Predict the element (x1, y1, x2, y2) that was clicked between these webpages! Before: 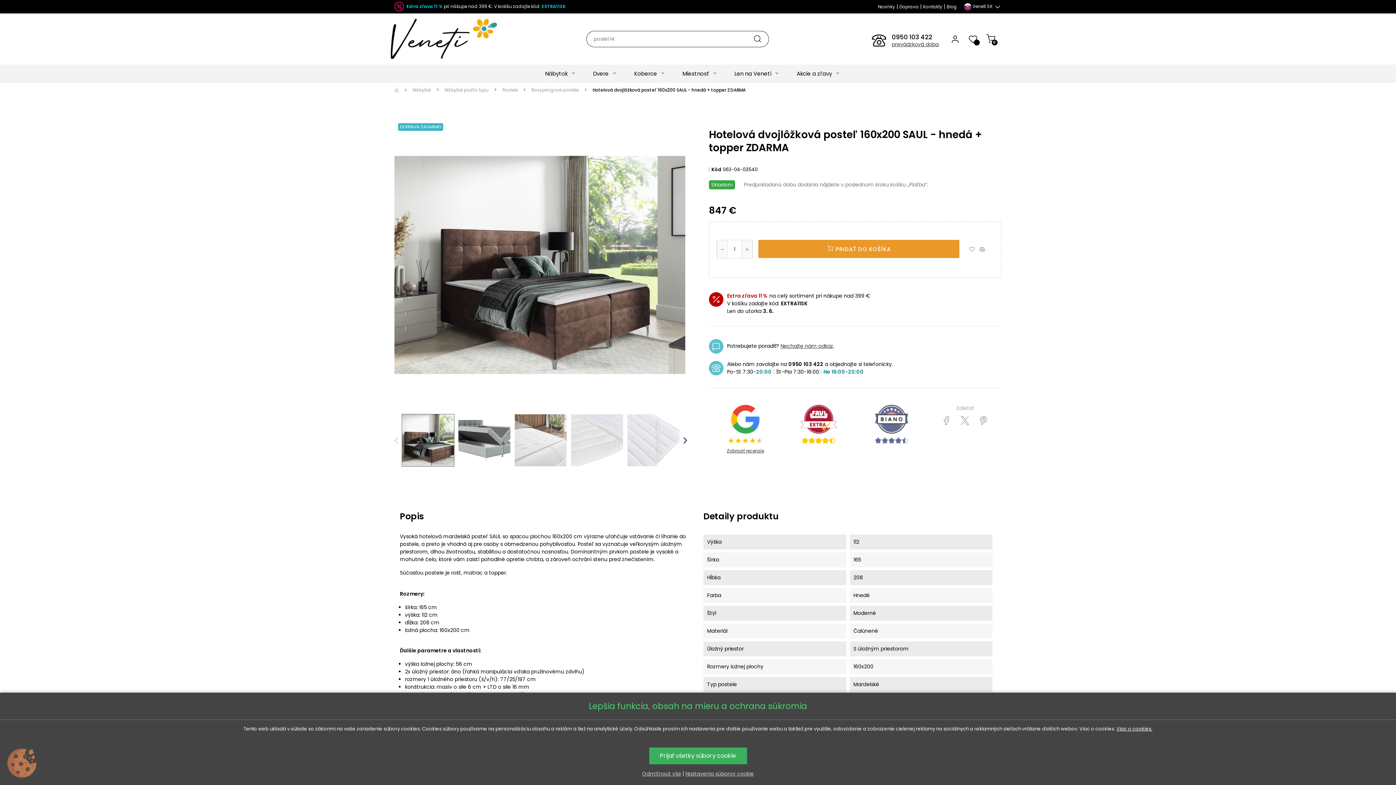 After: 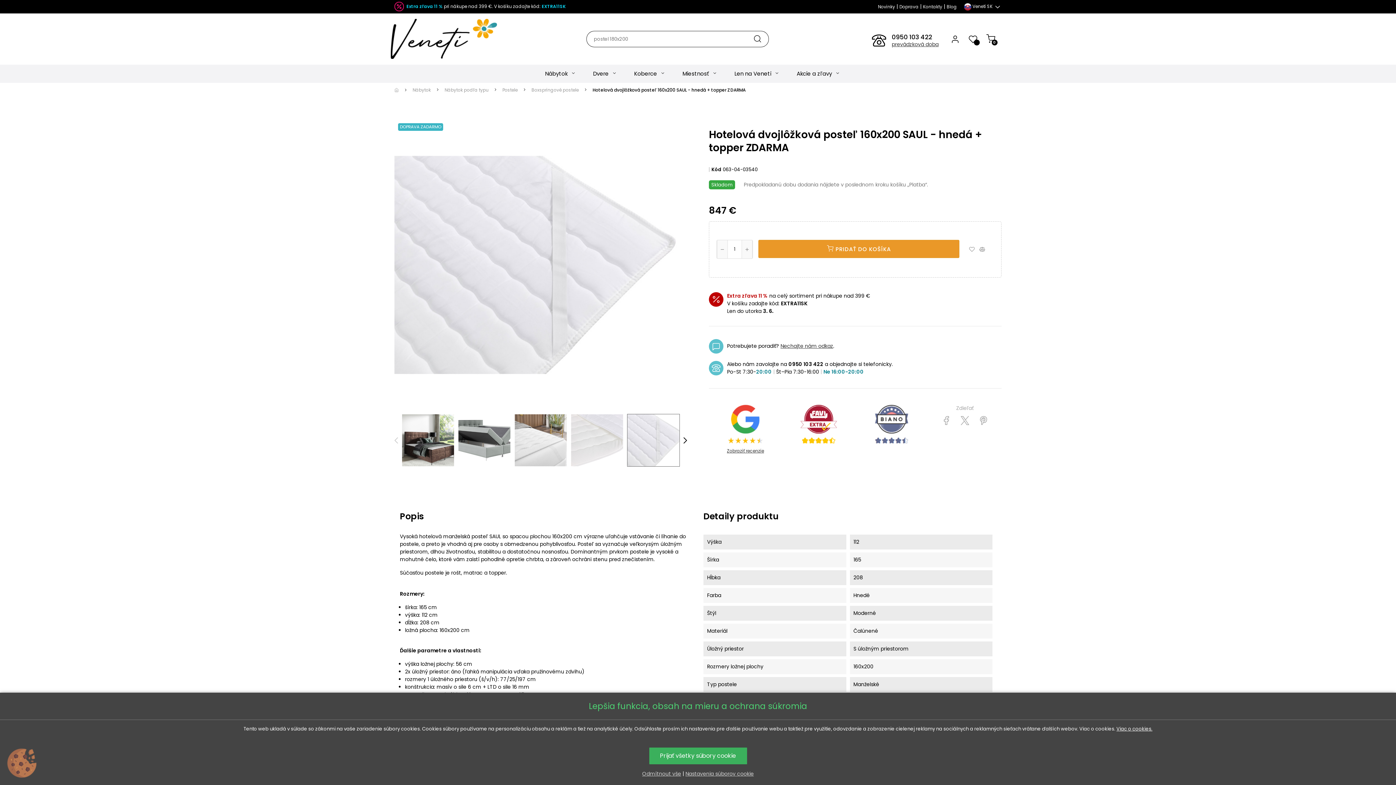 Action: bbox: (627, 436, 680, 443)